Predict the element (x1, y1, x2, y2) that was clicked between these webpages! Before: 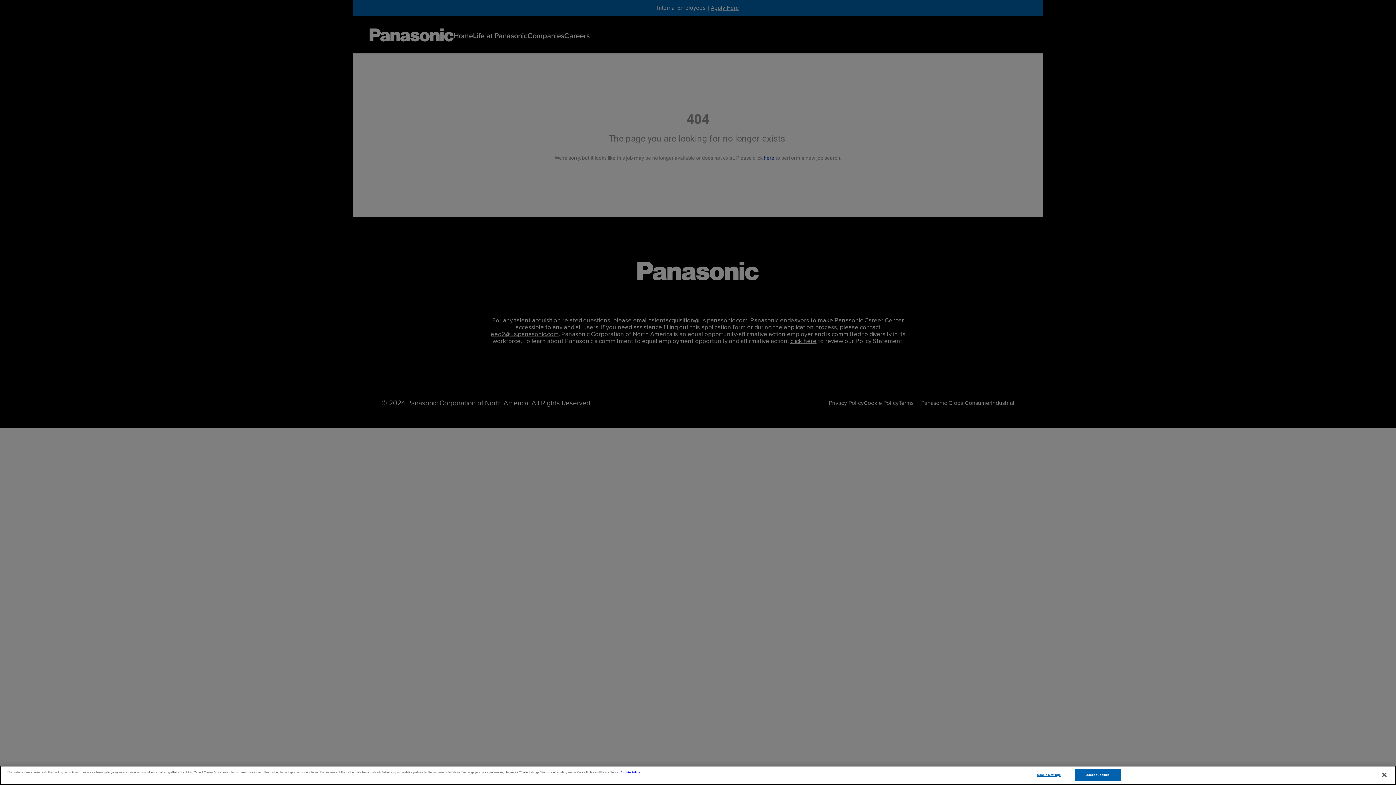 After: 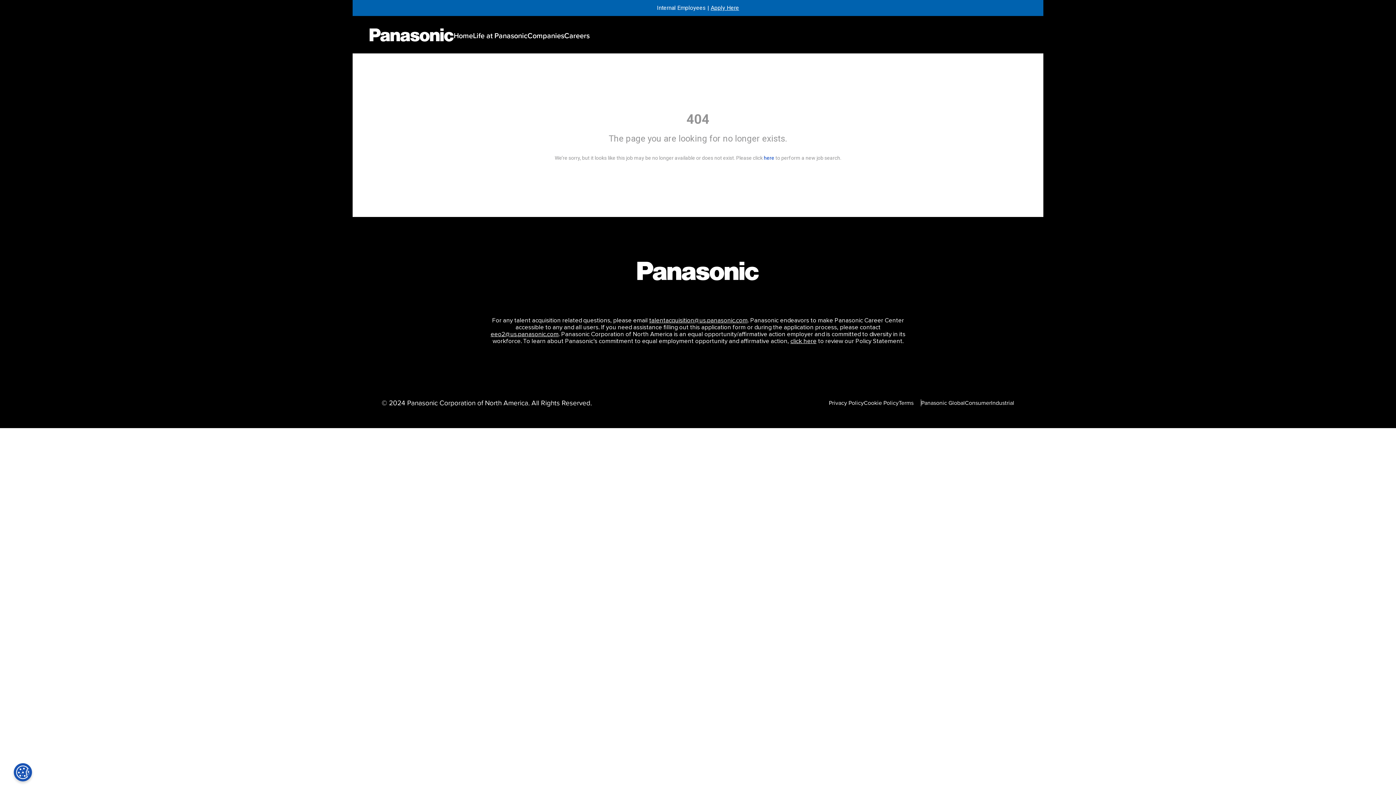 Action: bbox: (1075, 769, 1121, 781) label: Accept Cookies